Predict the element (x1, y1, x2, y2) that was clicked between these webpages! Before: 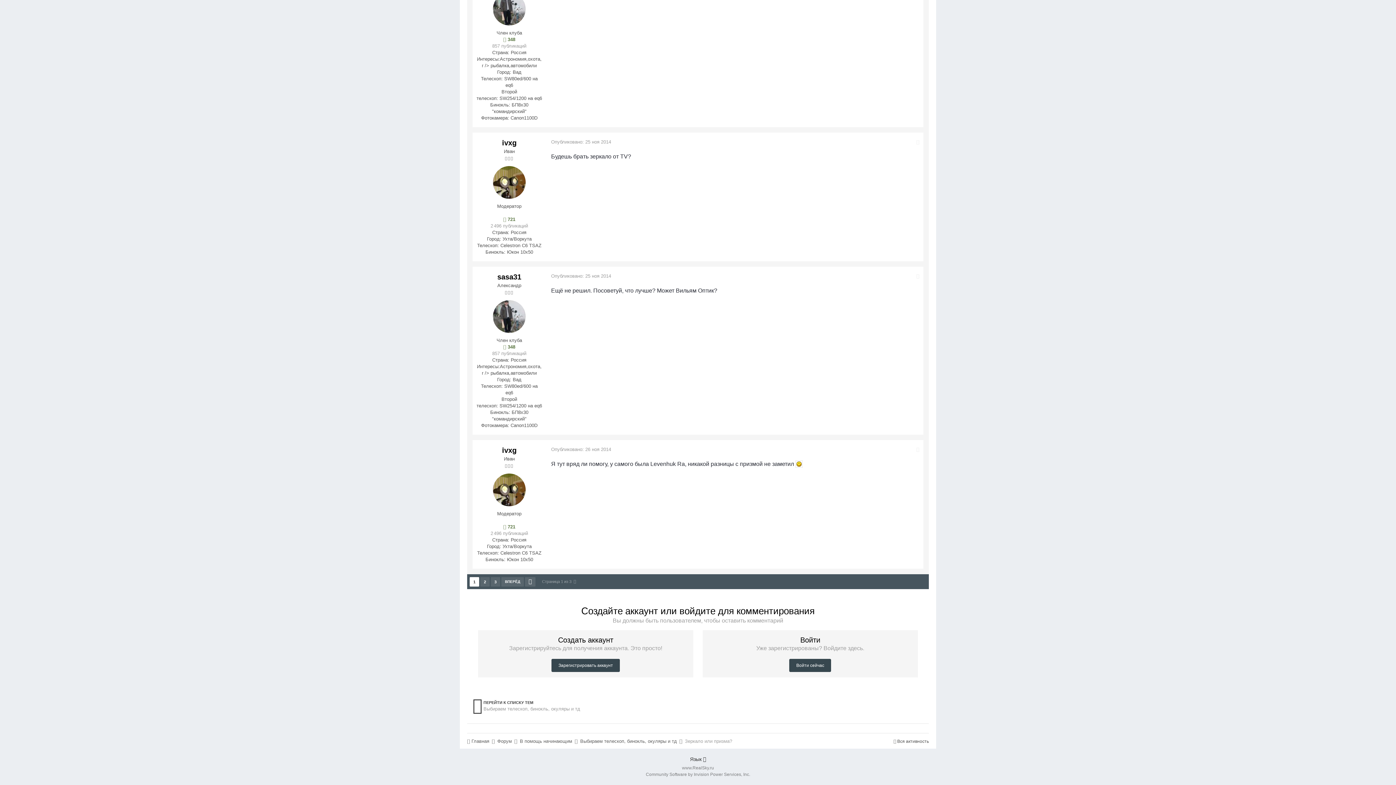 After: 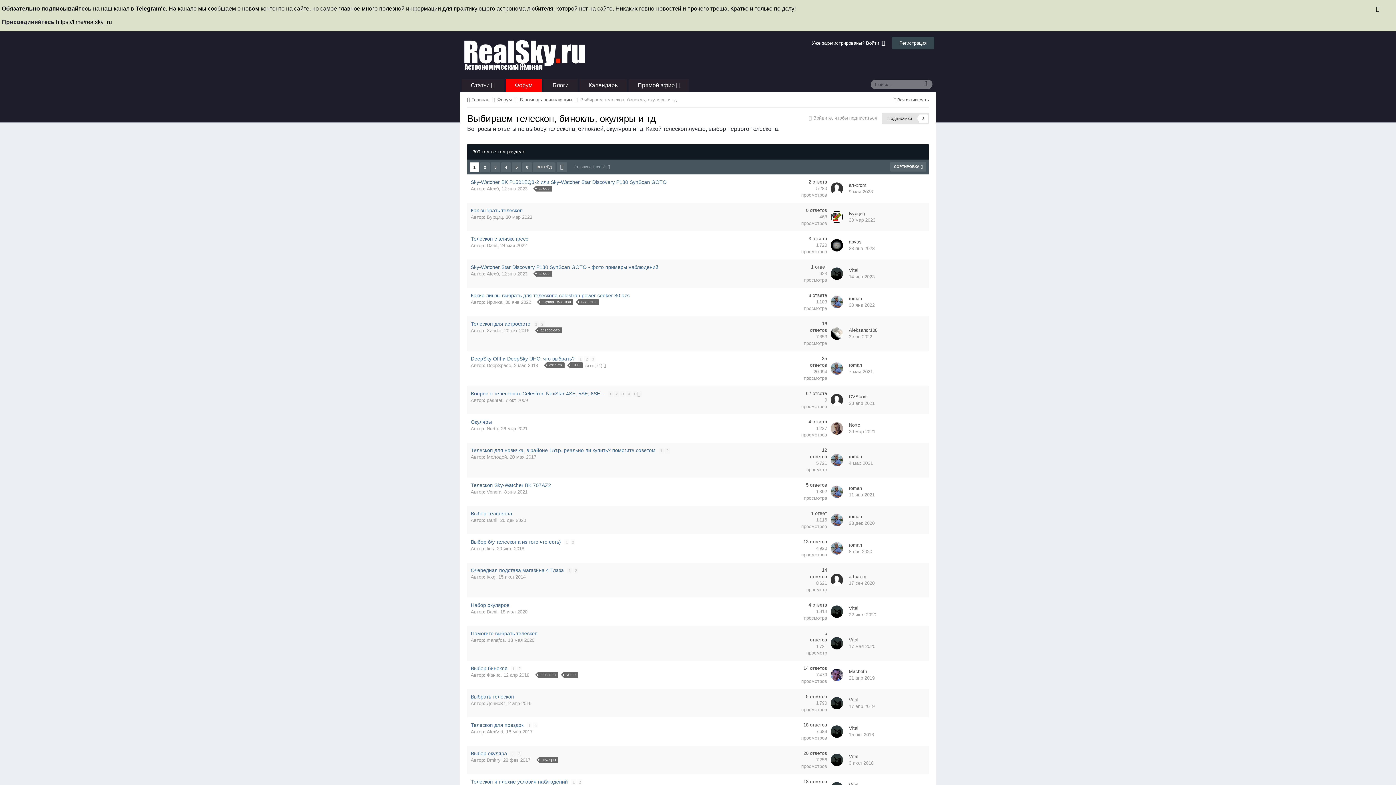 Action: label: ПЕРЕЙТИ К СПИСКУ ТЕМ
Выбираем телескоп, бинокль, окуляры и тд bbox: (467, 694, 693, 718)